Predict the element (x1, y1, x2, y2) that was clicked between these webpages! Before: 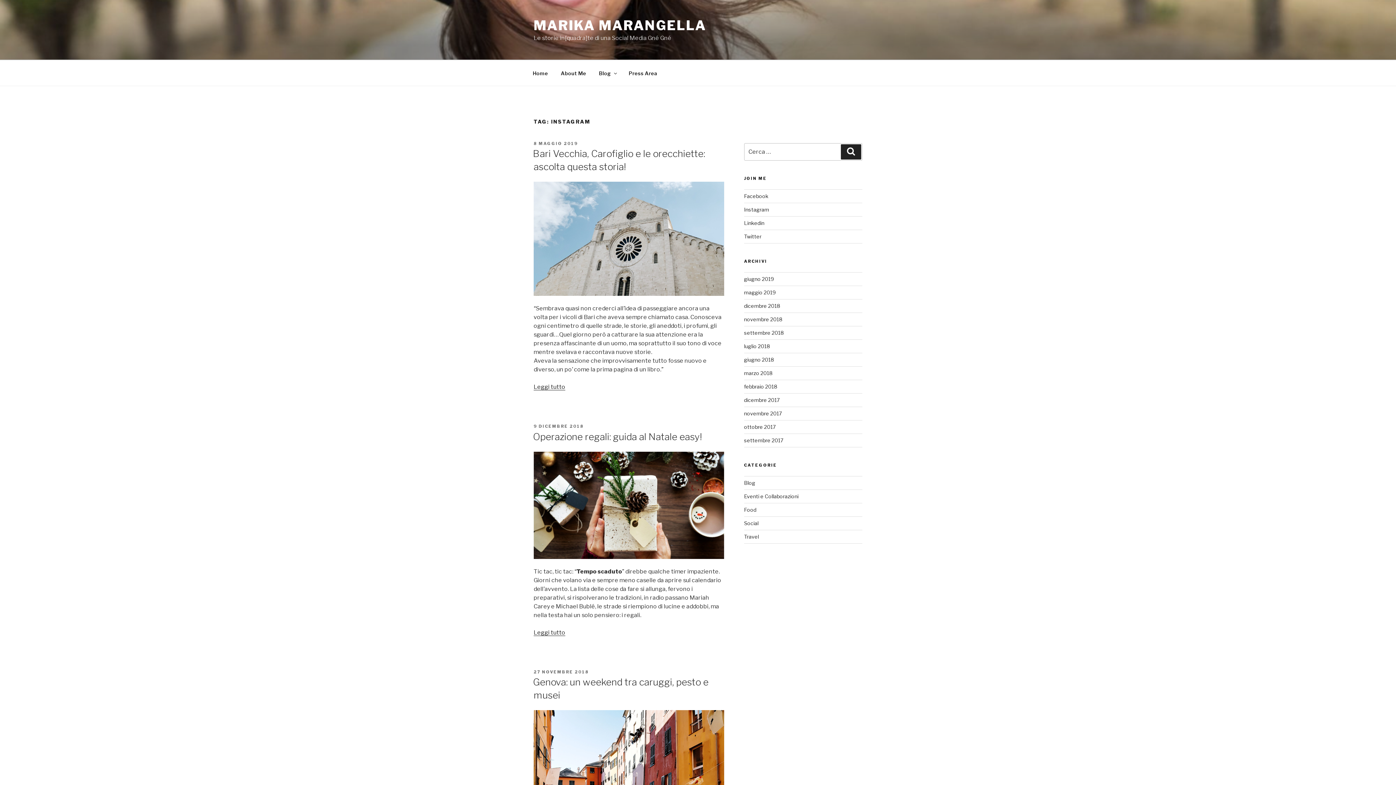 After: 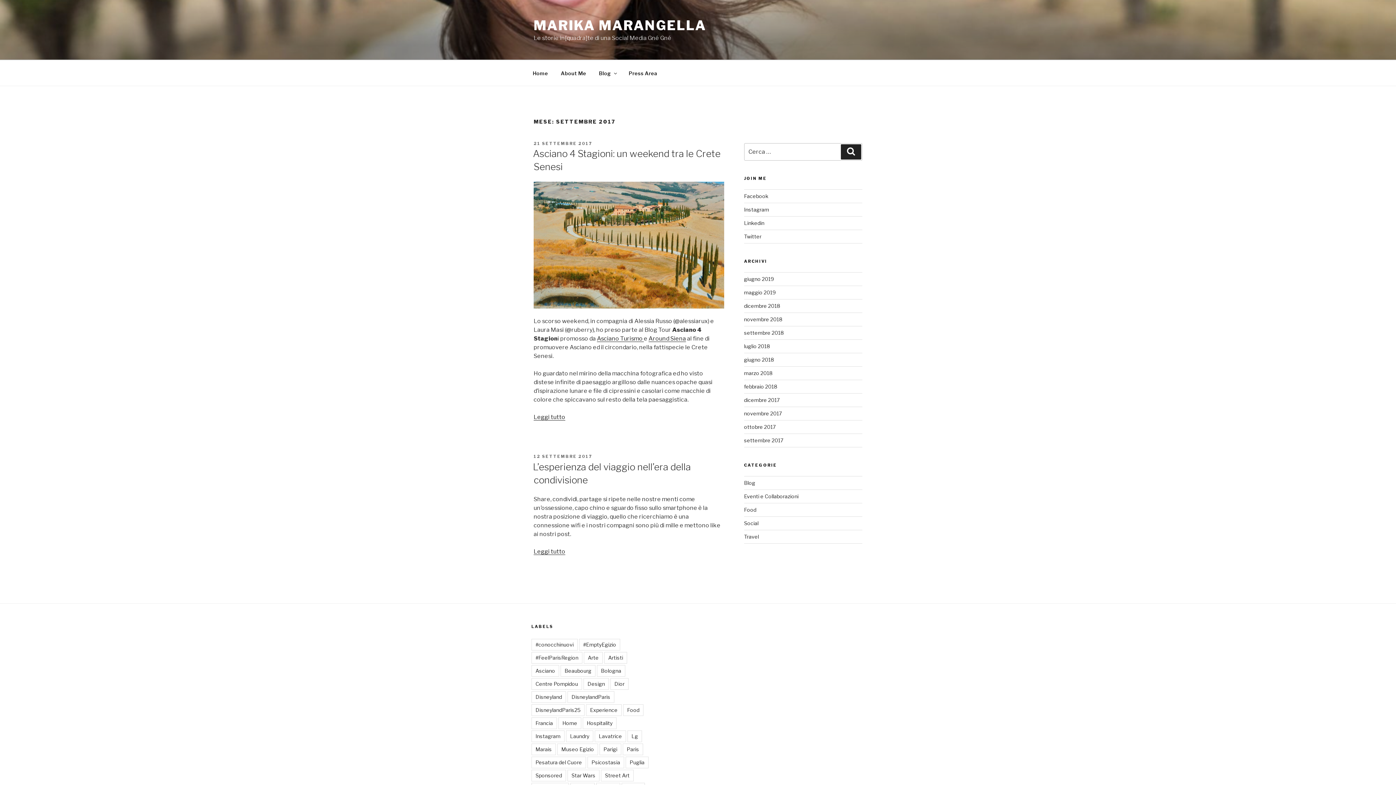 Action: bbox: (744, 437, 783, 443) label: settembre 2017